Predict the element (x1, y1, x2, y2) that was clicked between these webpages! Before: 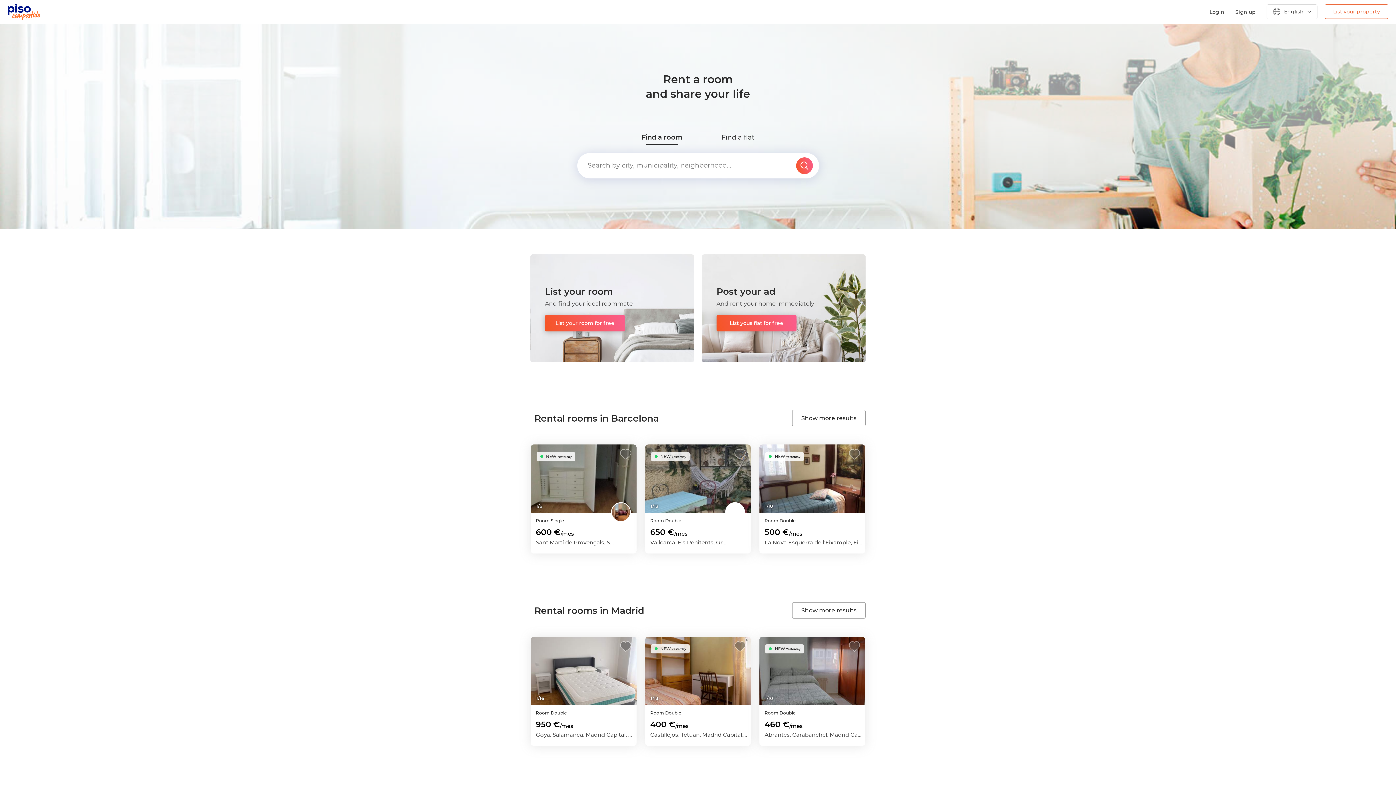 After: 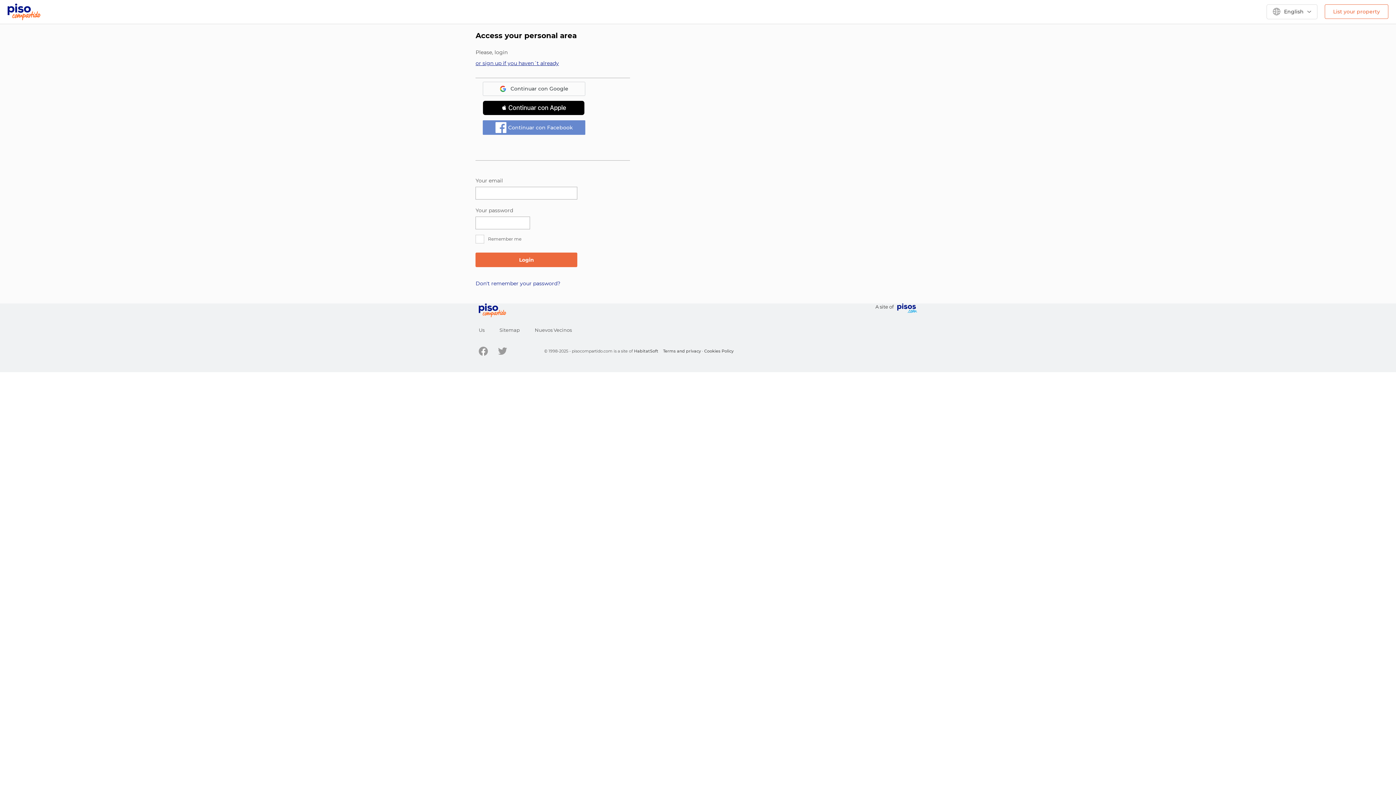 Action: label: List your room
And find your ideal roommate
List your room for free bbox: (530, 254, 694, 362)